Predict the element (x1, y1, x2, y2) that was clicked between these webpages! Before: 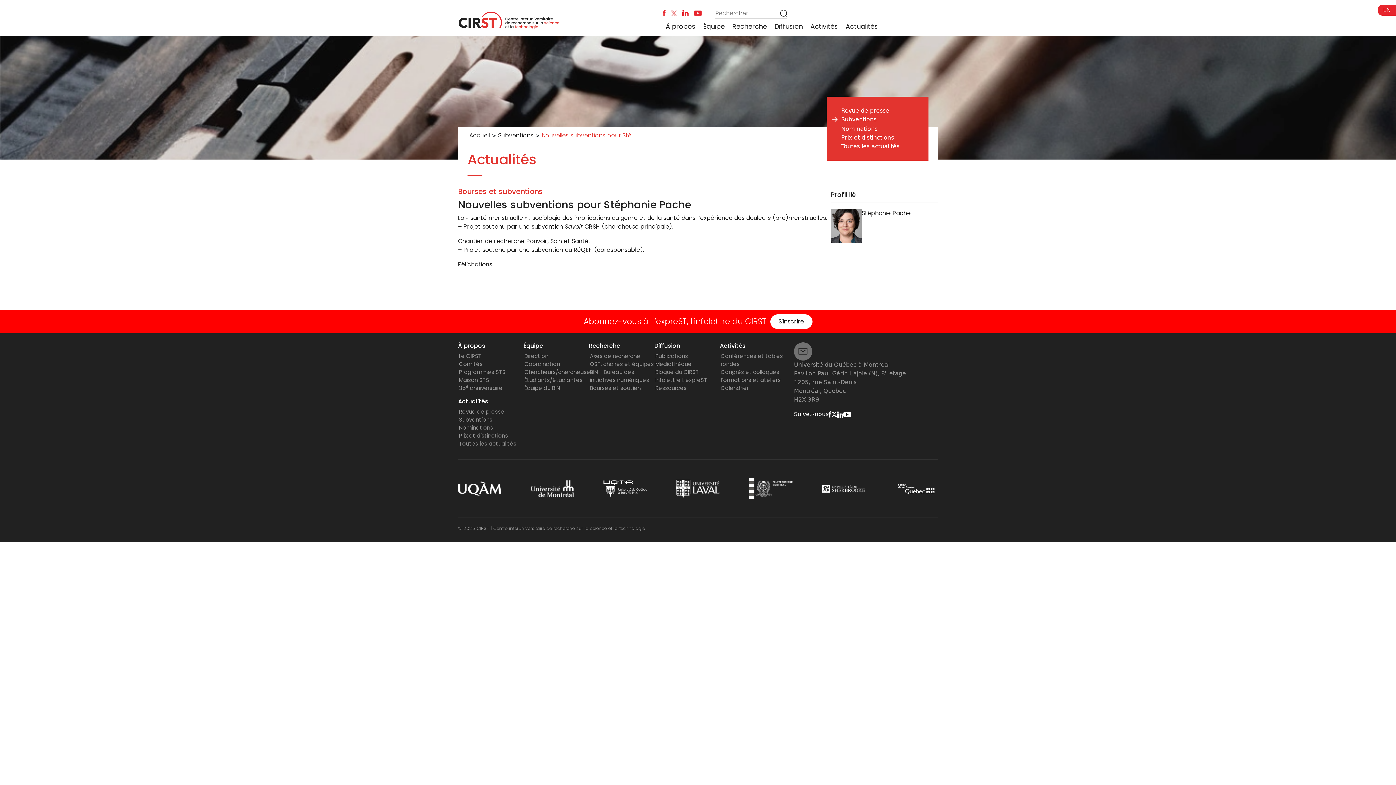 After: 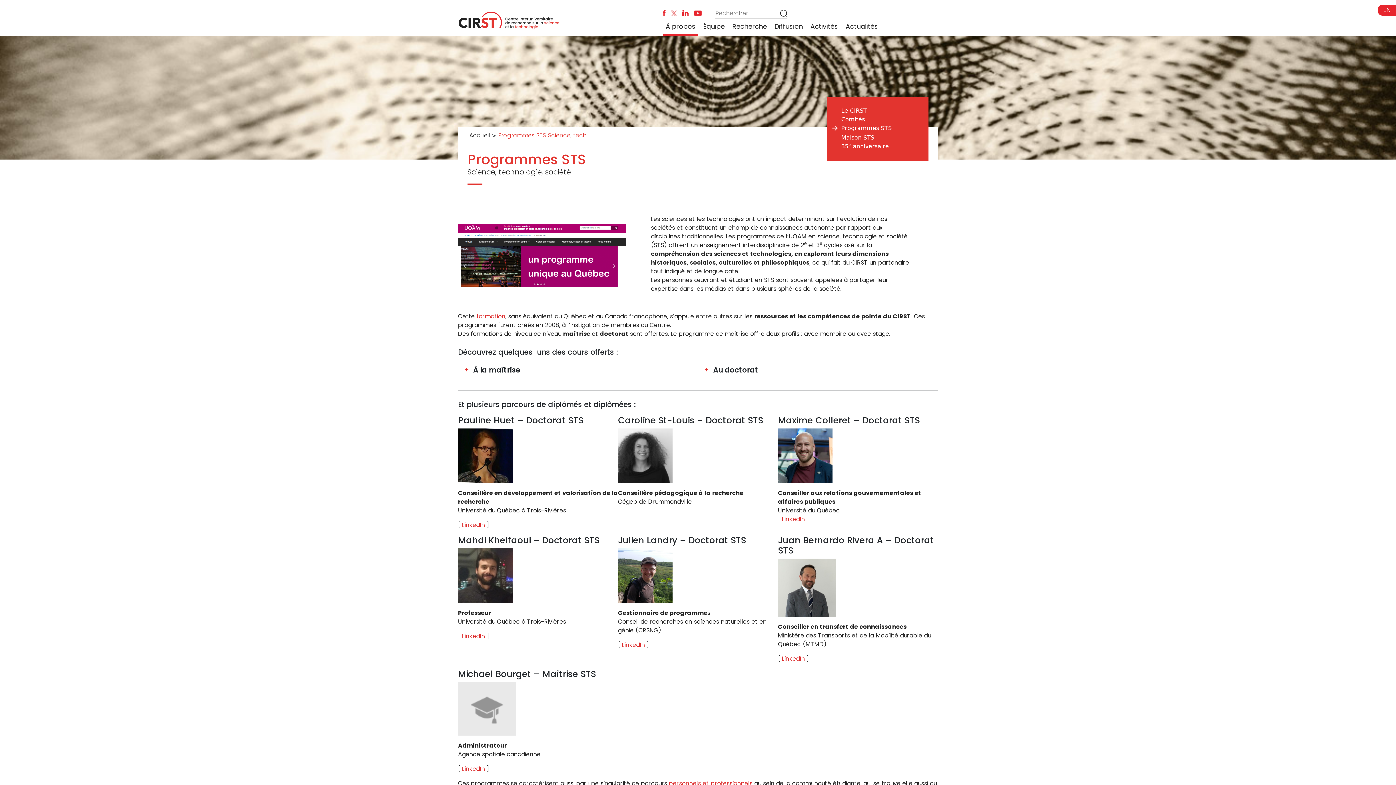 Action: label: Programmes STS bbox: (459, 368, 505, 376)